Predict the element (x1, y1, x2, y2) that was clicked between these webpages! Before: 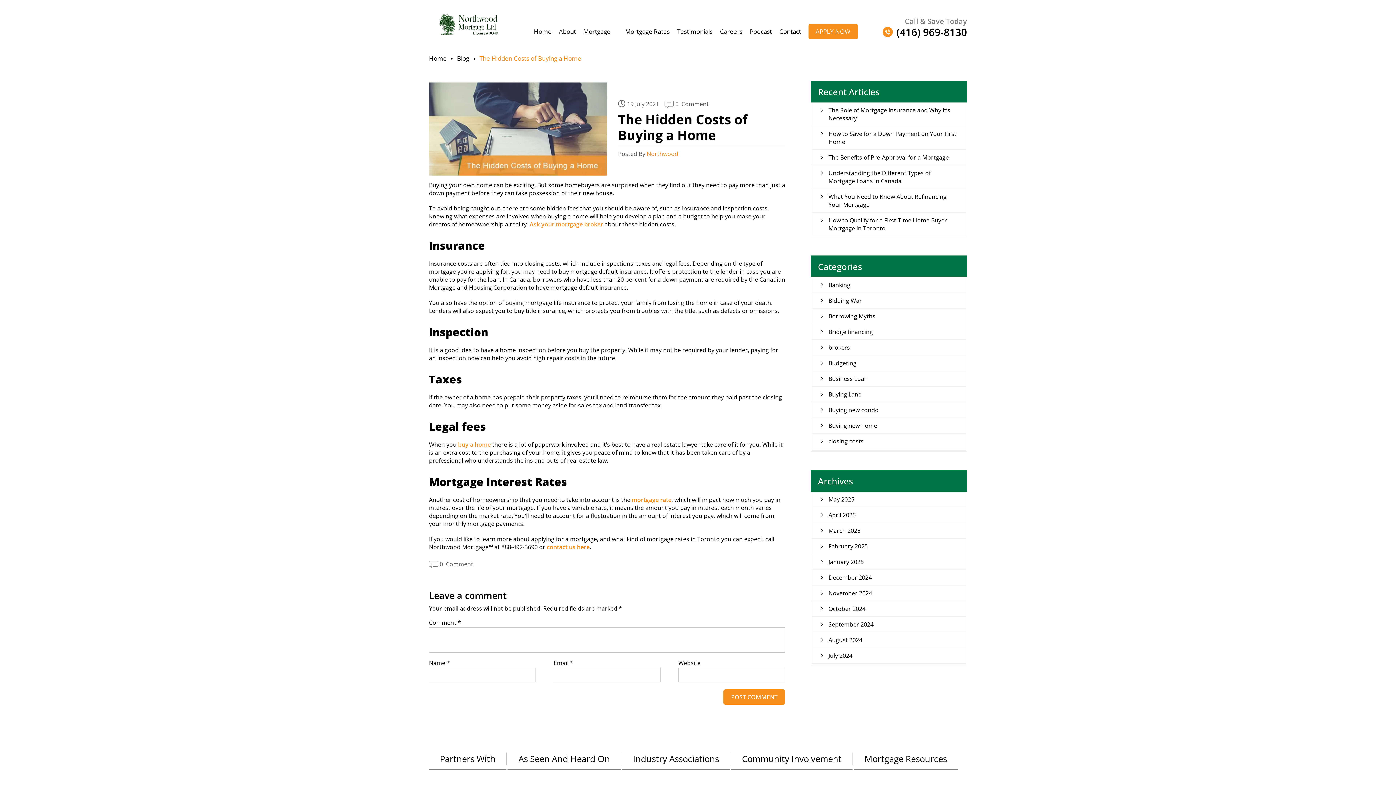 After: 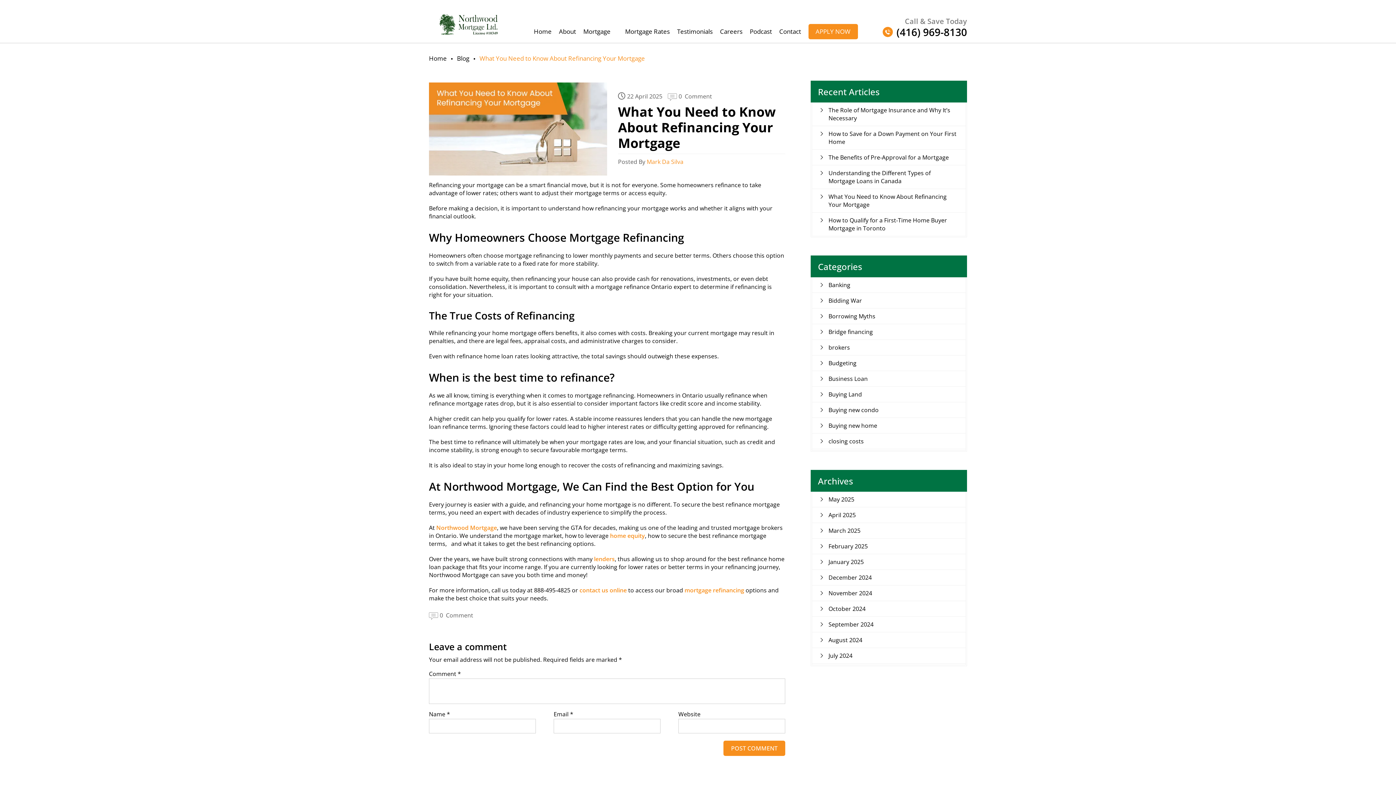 Action: bbox: (819, 189, 958, 212) label: What You Need to Know About Refinancing Your Mortgage